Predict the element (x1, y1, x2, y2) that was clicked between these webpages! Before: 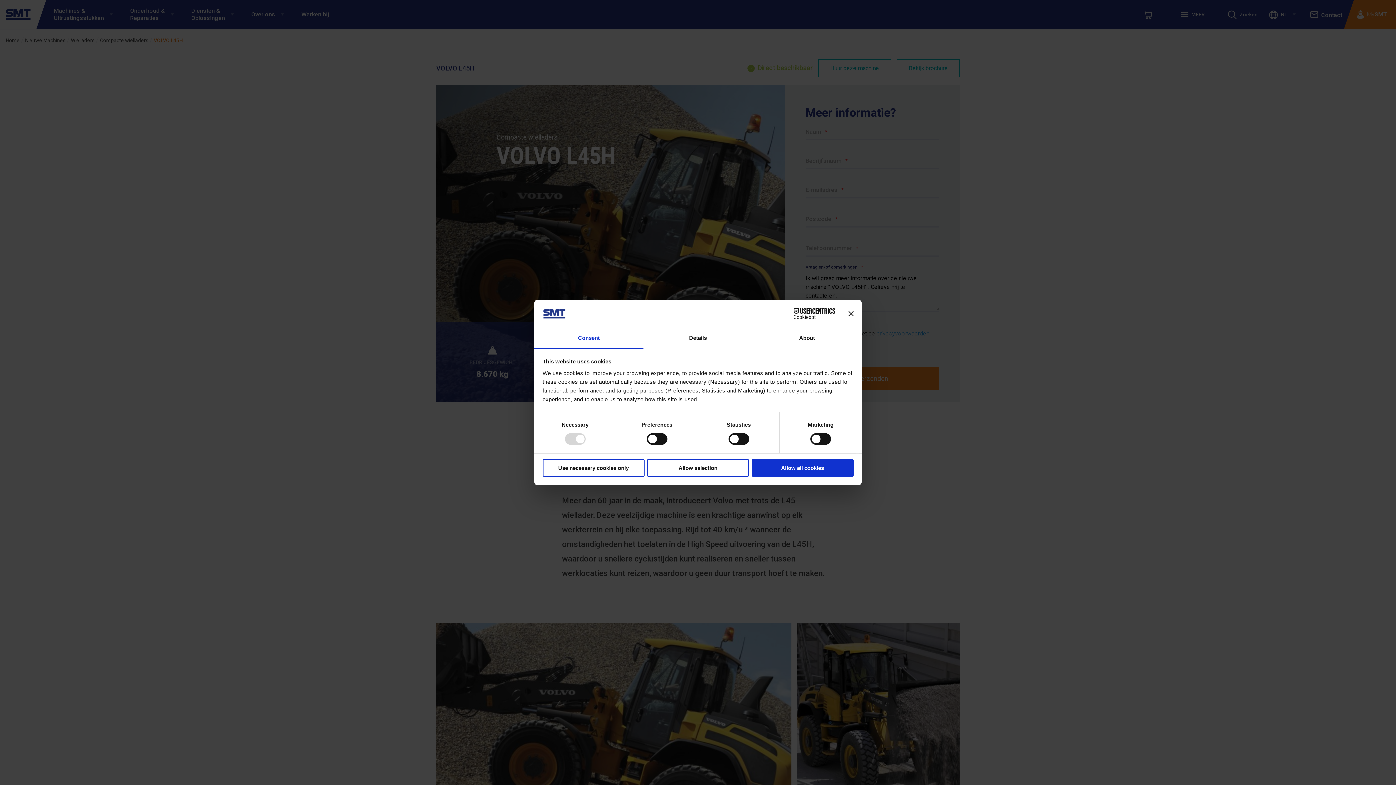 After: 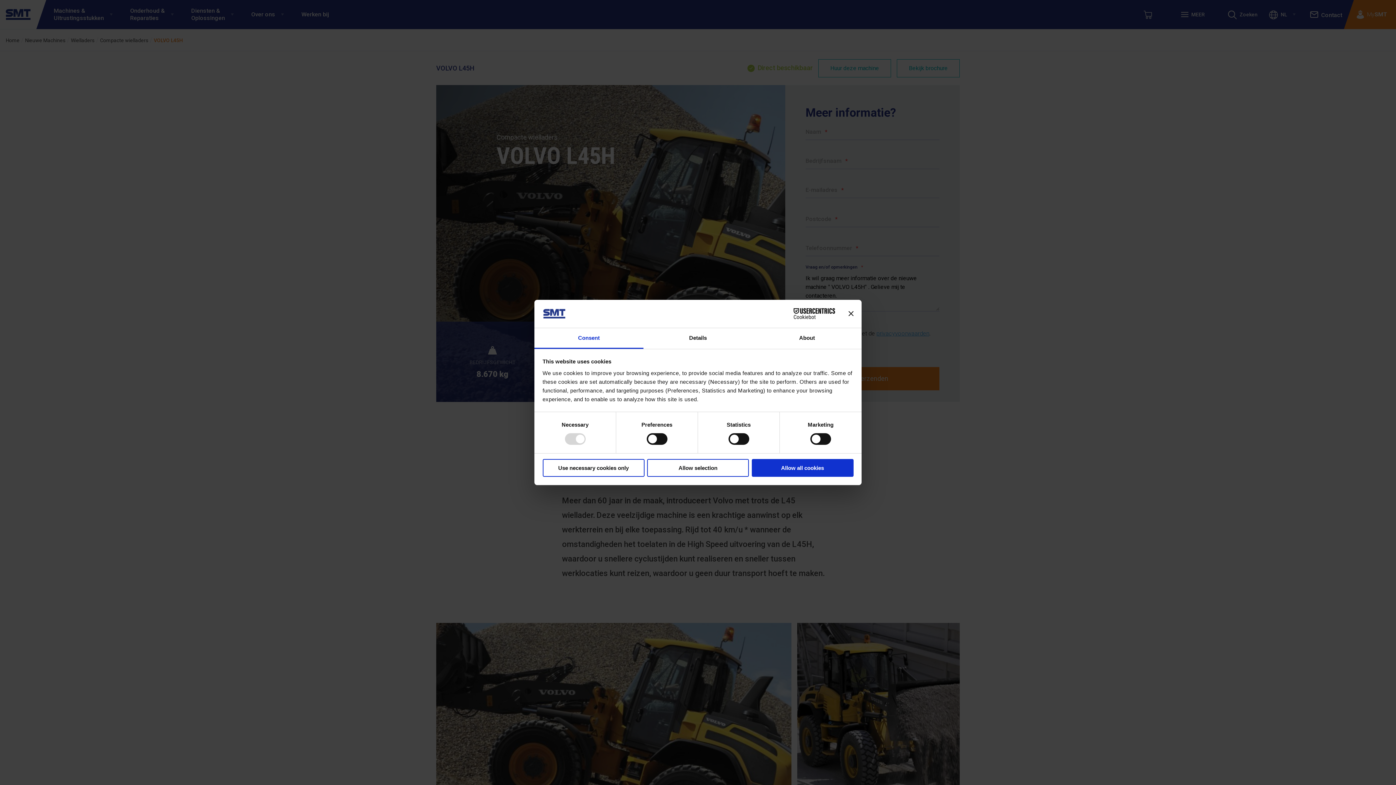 Action: bbox: (771, 308, 835, 319) label: Usercentrics Cookiebot - opens in a new window